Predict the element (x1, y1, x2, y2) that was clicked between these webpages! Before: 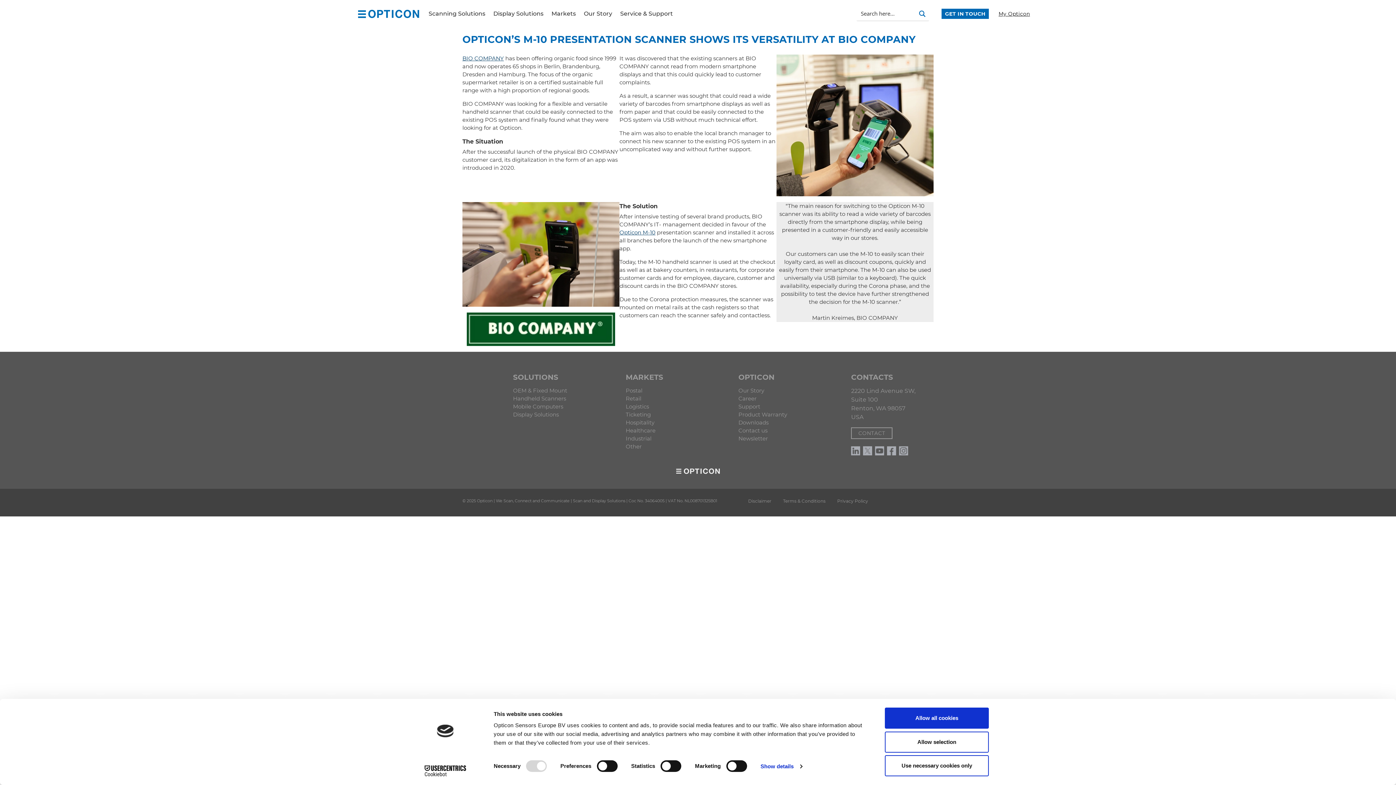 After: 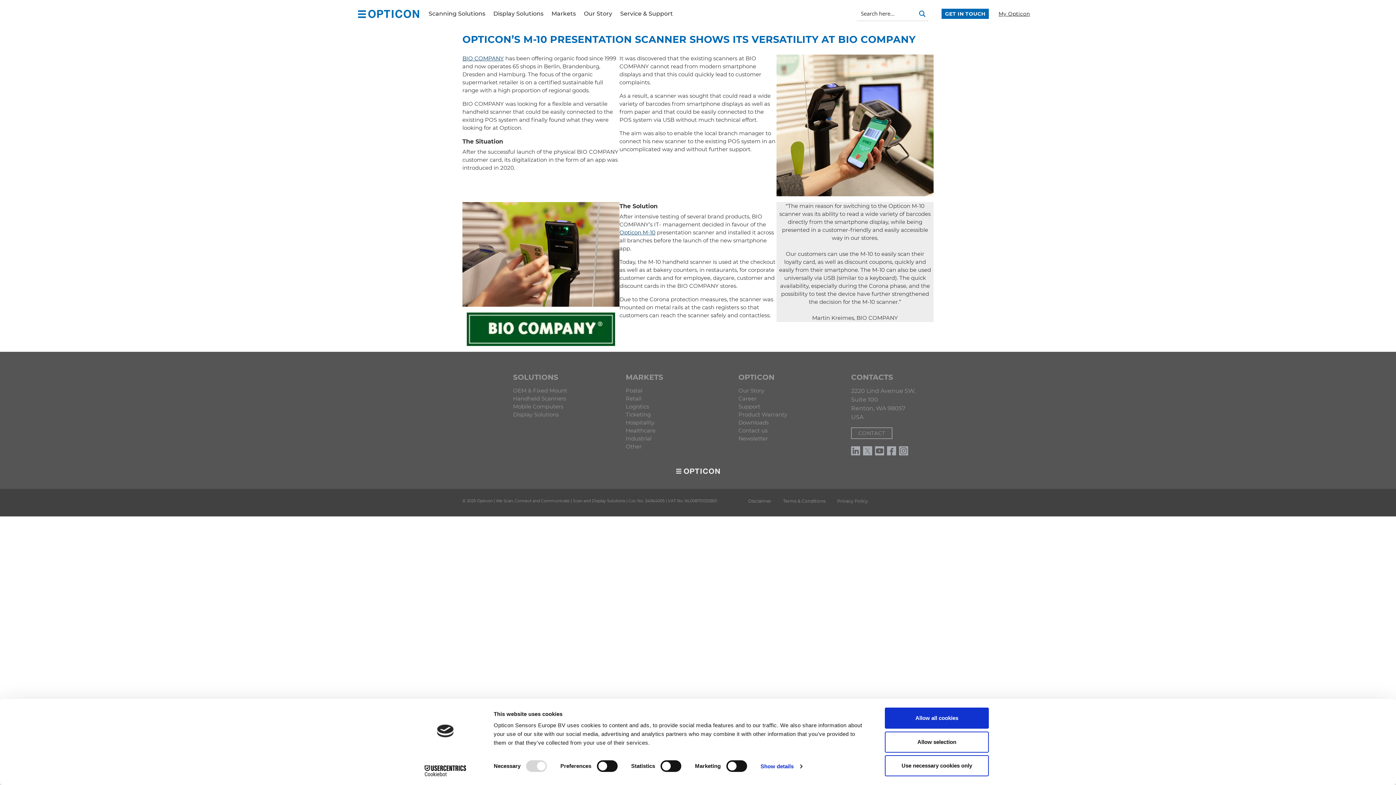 Action: bbox: (851, 446, 860, 455)